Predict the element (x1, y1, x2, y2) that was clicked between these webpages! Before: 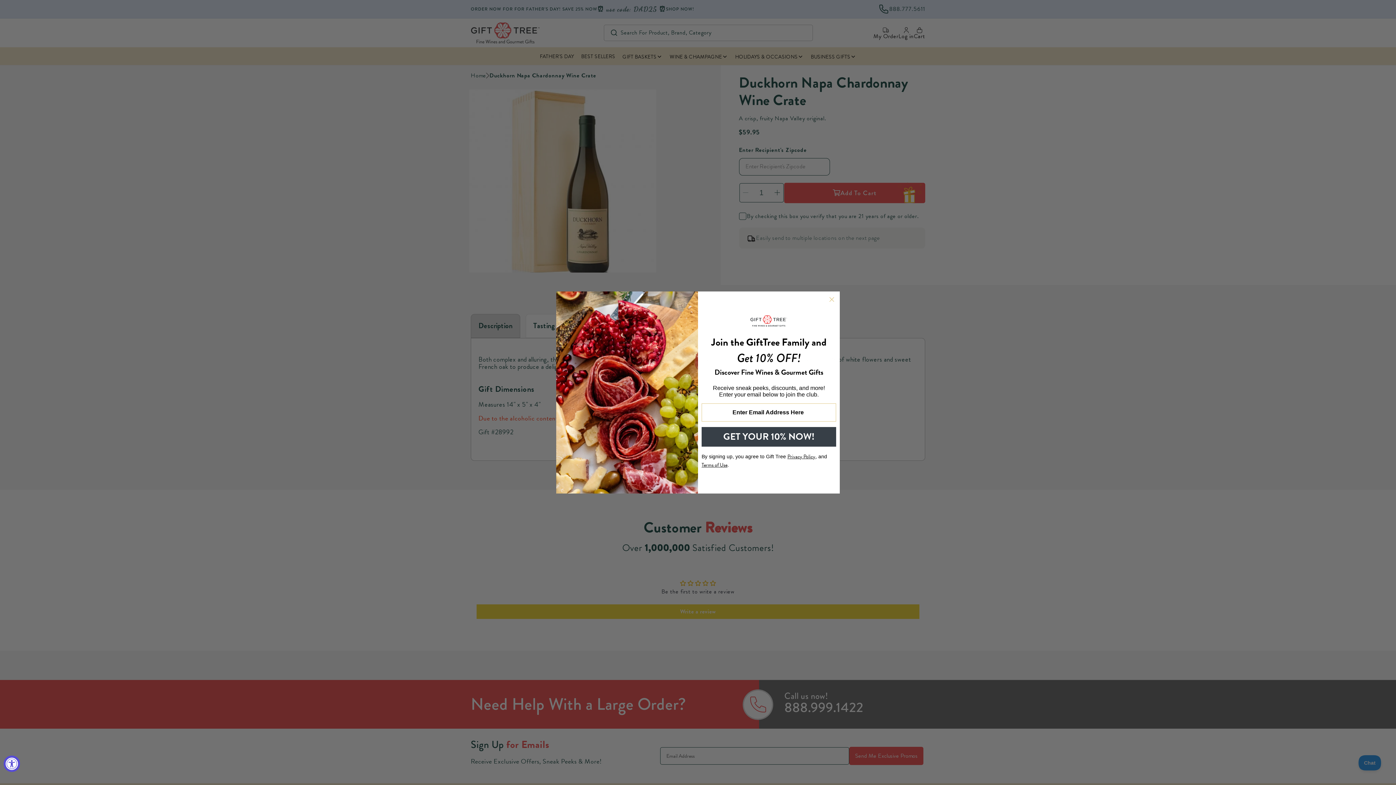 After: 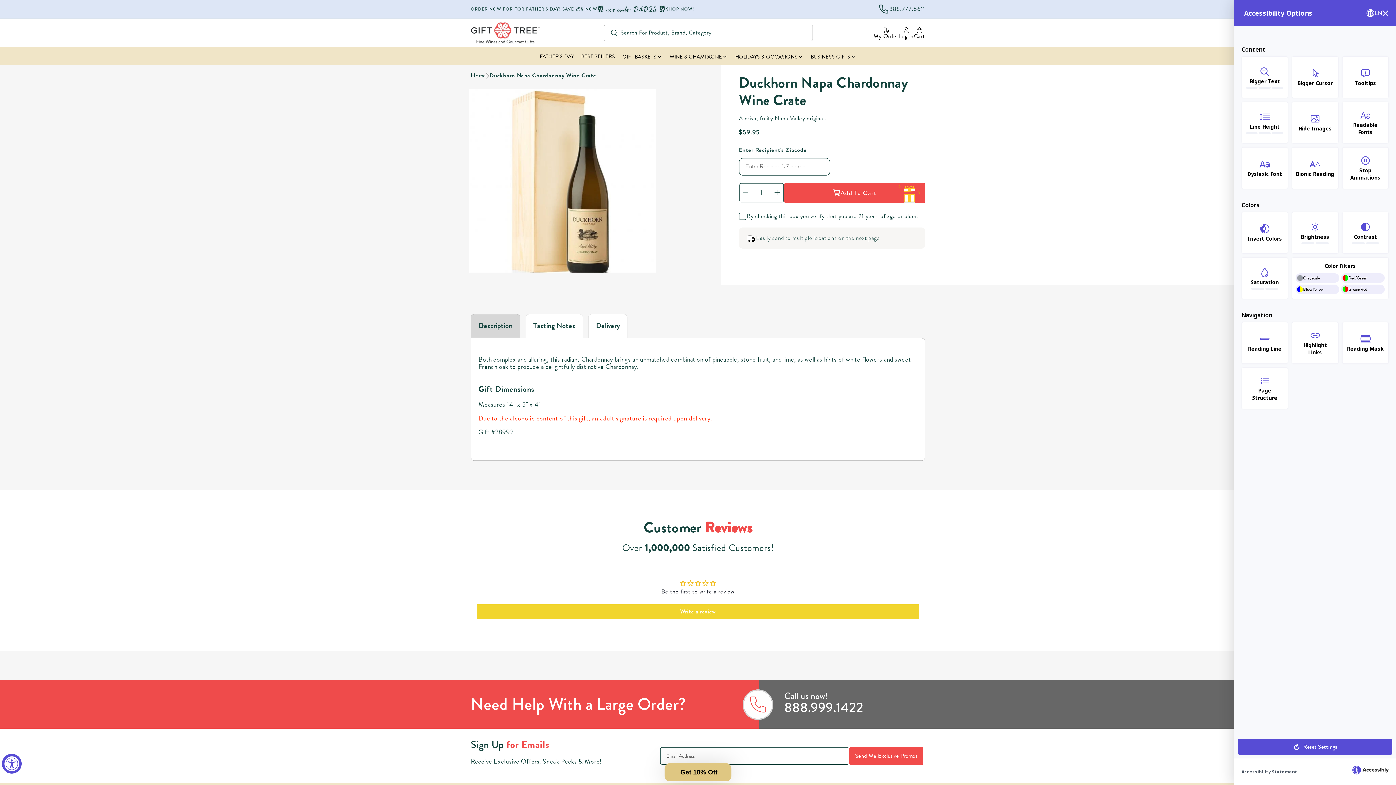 Action: bbox: (3, 756, 20, 772) label: Accessibility Widget, click to open